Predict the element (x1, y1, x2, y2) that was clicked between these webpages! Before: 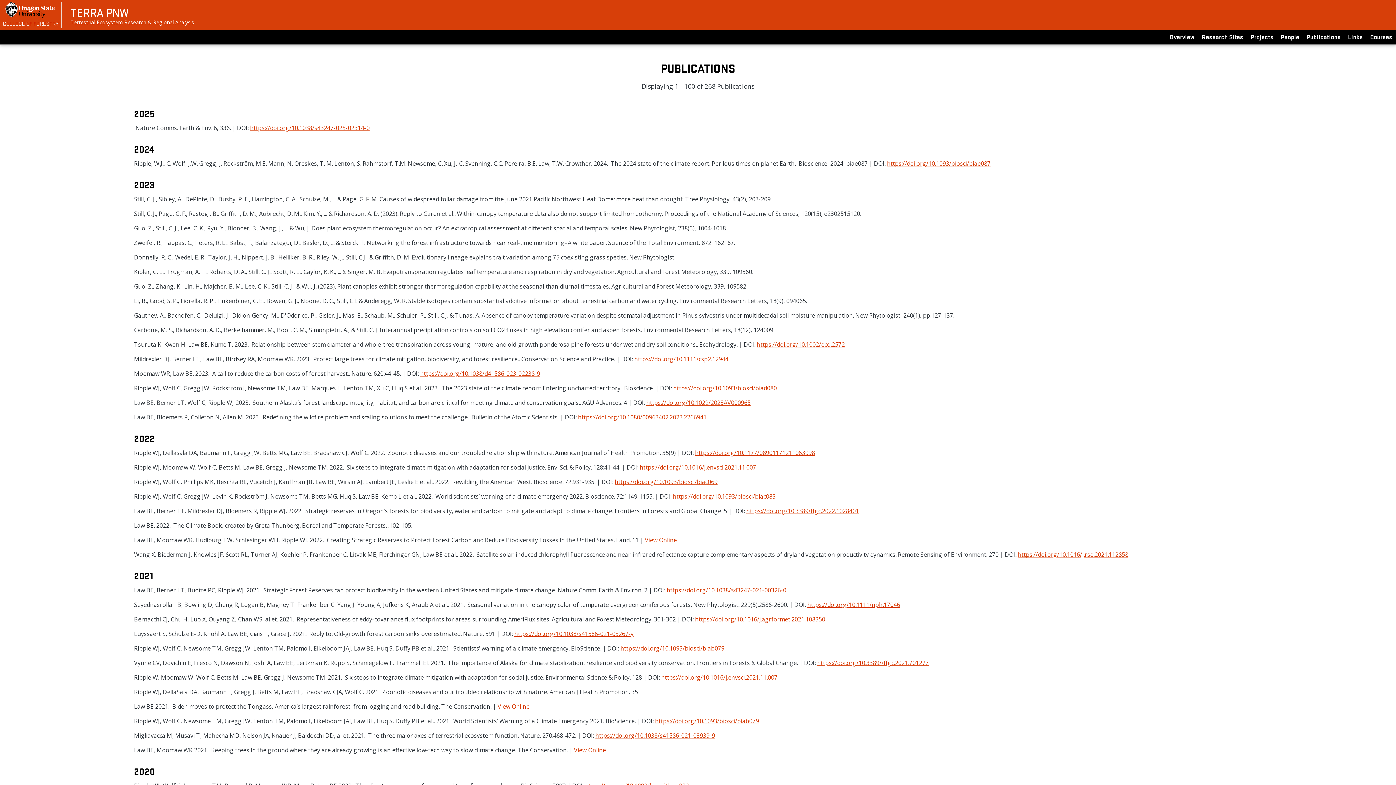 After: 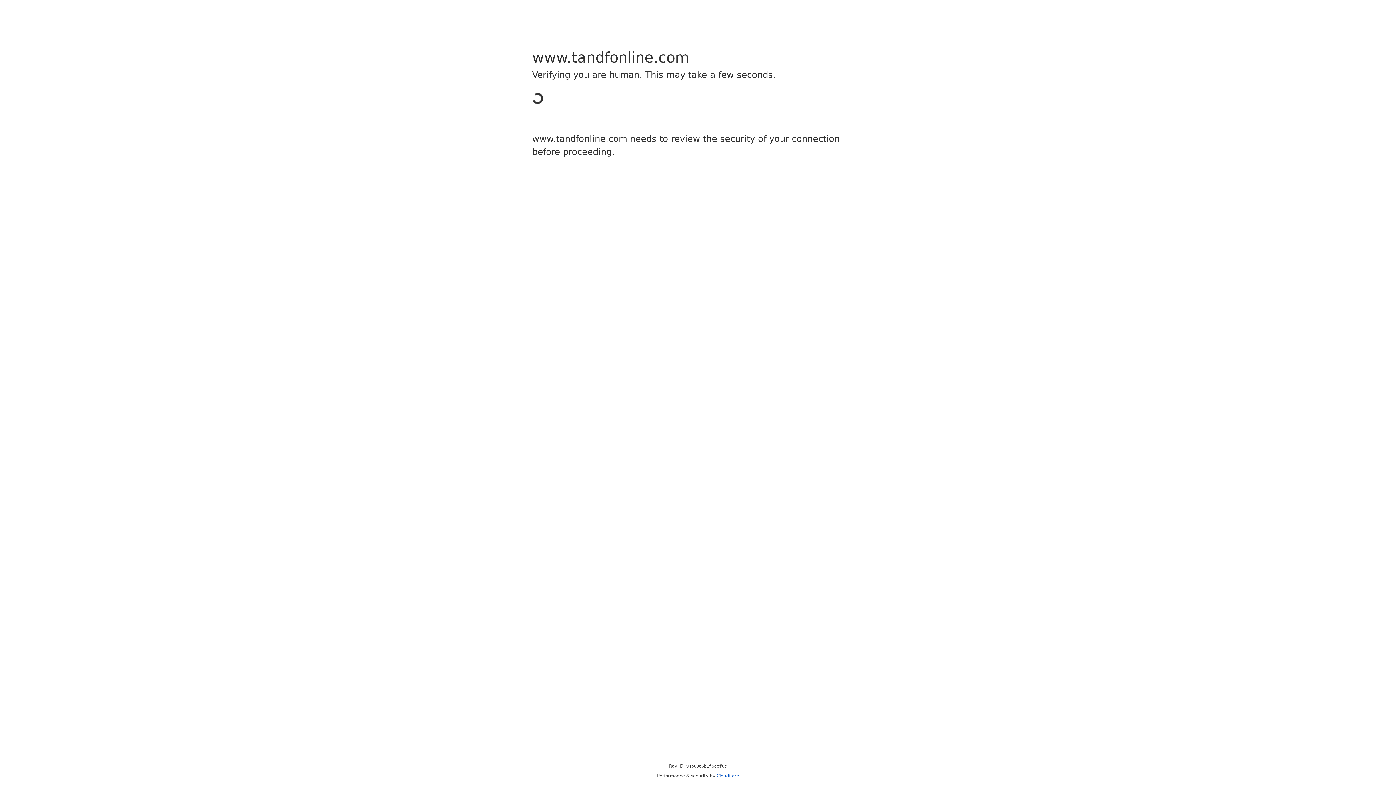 Action: label: https://doi.org/10.1080/00963402.2023.2266941 bbox: (578, 413, 706, 421)